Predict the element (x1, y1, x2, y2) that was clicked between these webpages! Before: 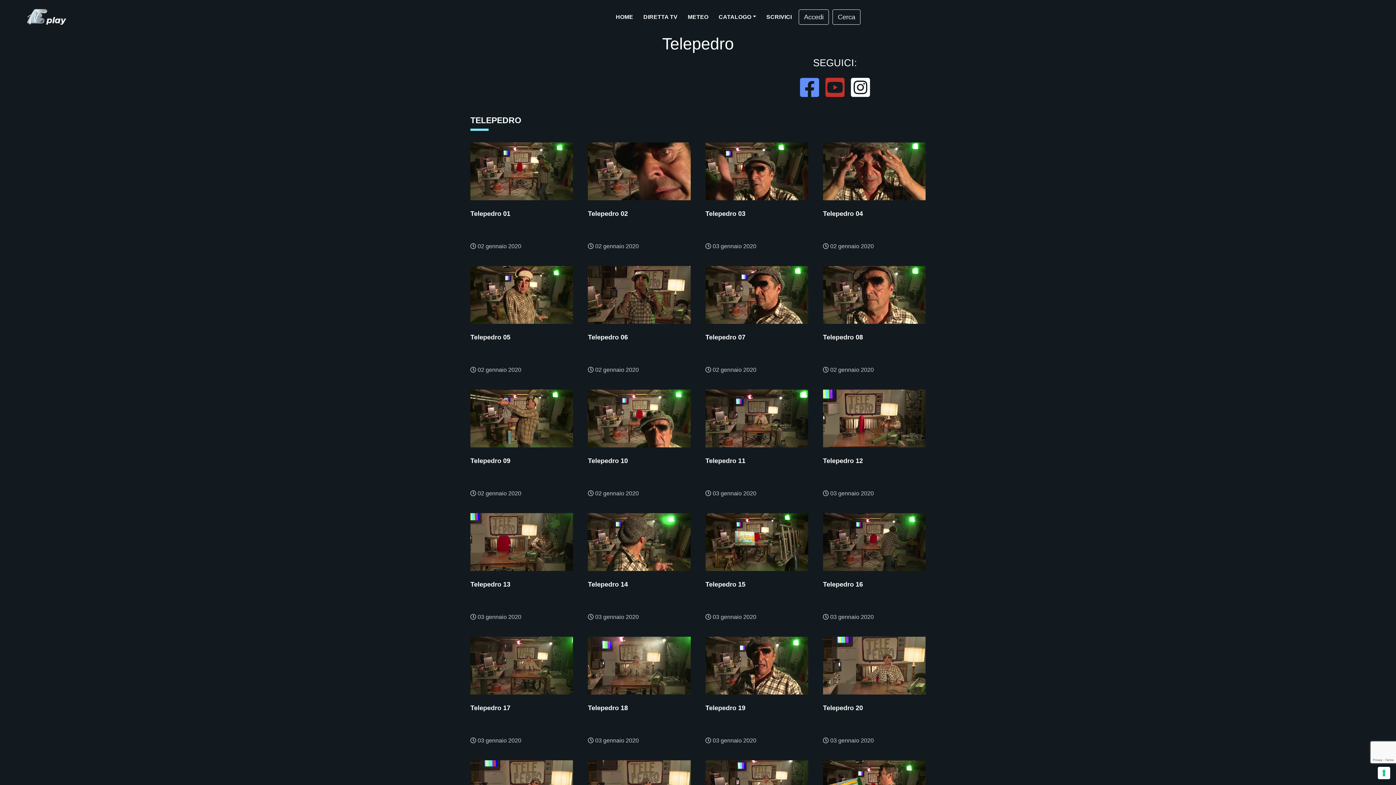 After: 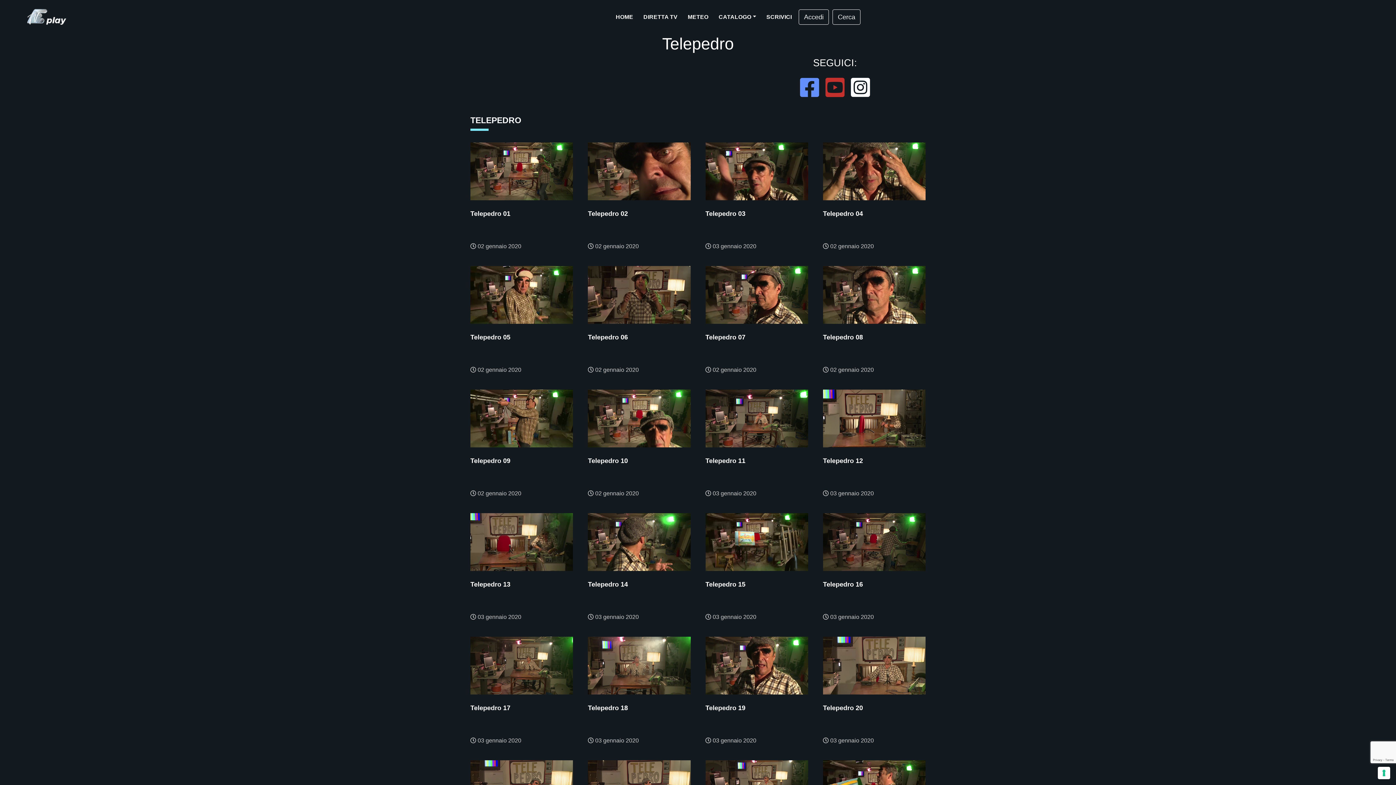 Action: bbox: (800, 76, 825, 100) label:  